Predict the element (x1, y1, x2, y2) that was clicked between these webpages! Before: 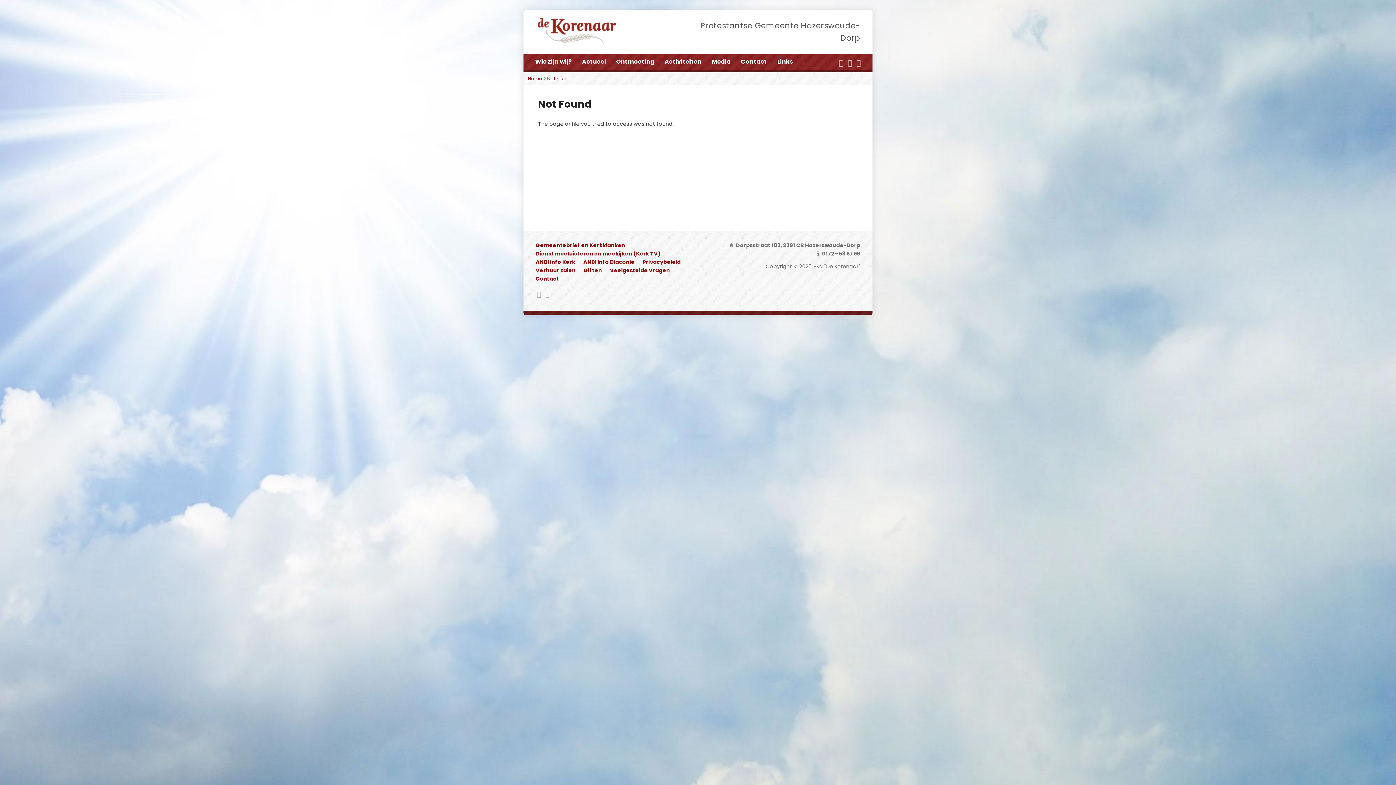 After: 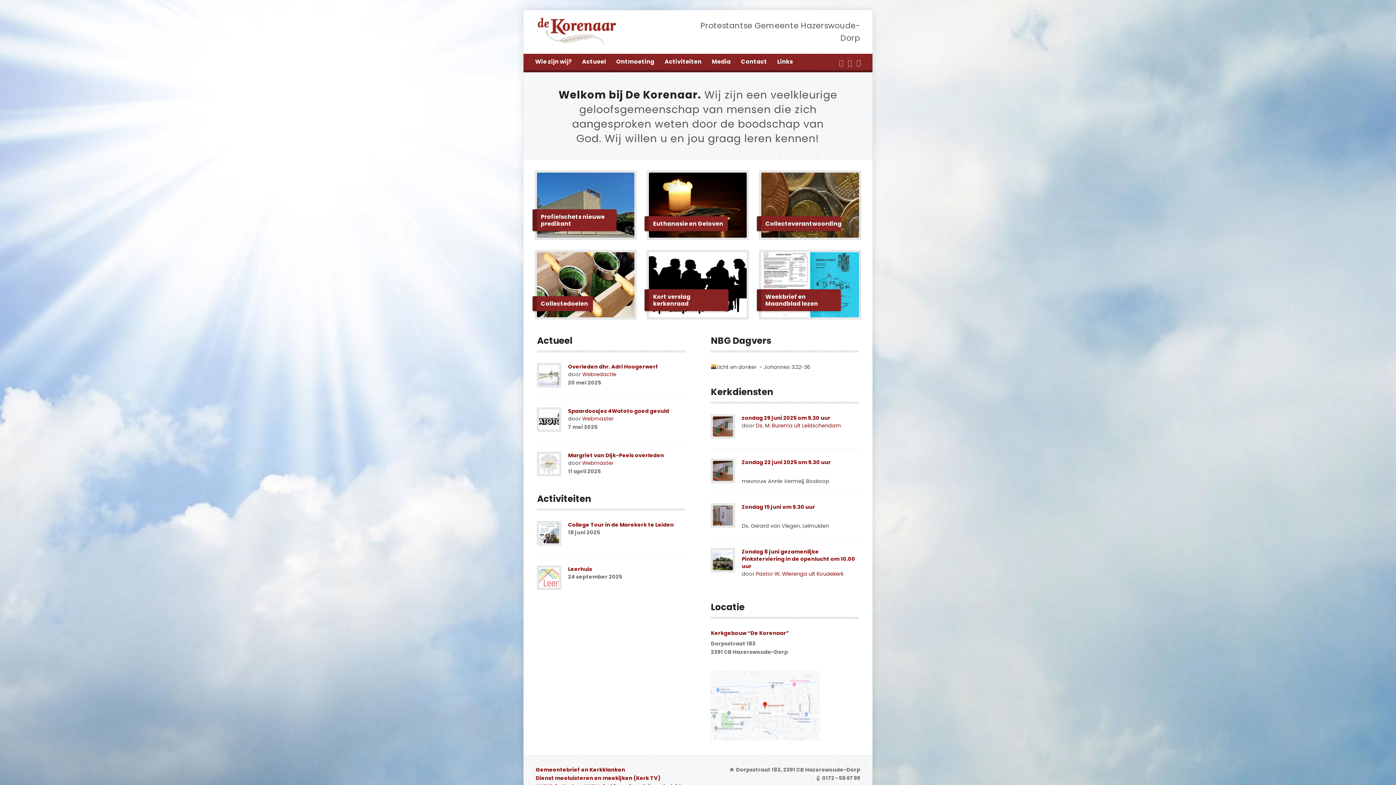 Action: label: Home bbox: (528, 75, 542, 82)